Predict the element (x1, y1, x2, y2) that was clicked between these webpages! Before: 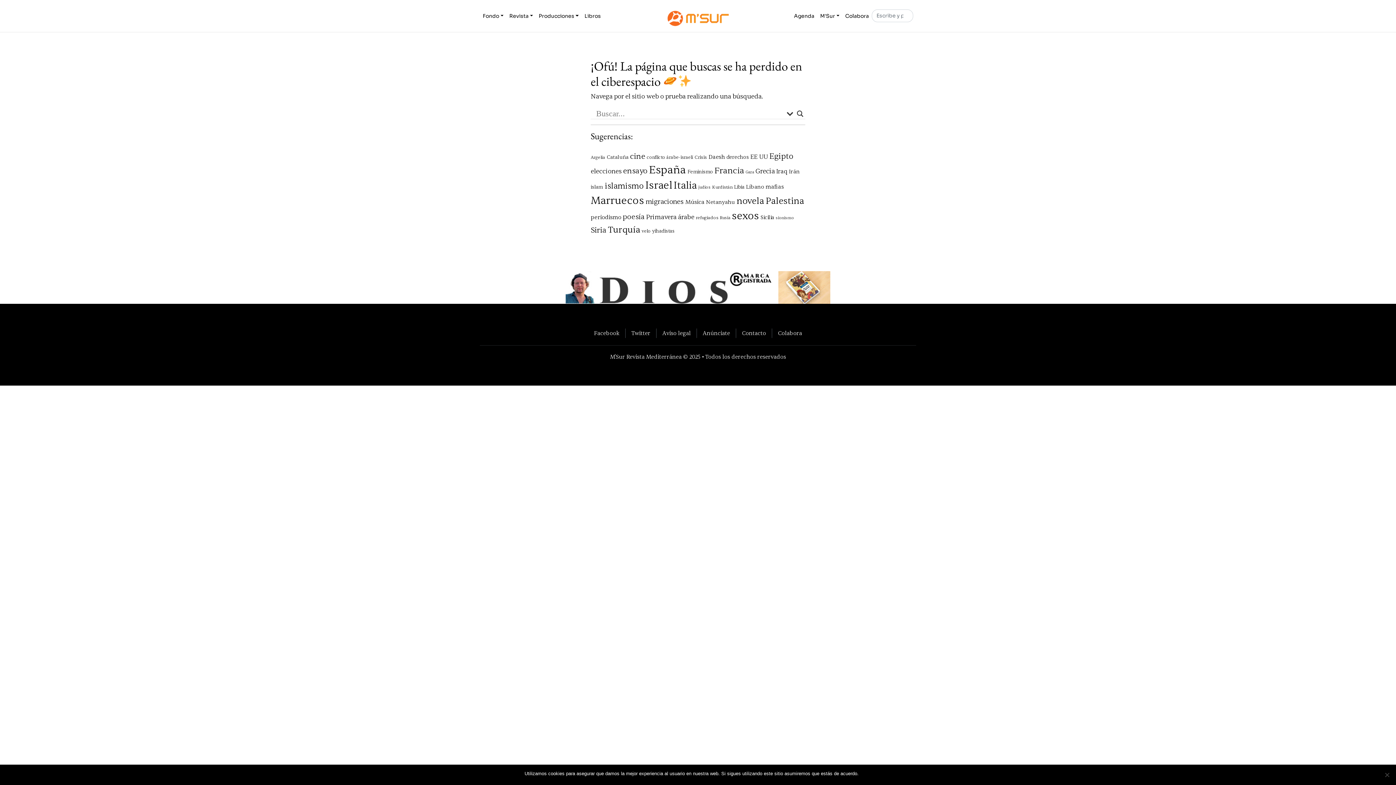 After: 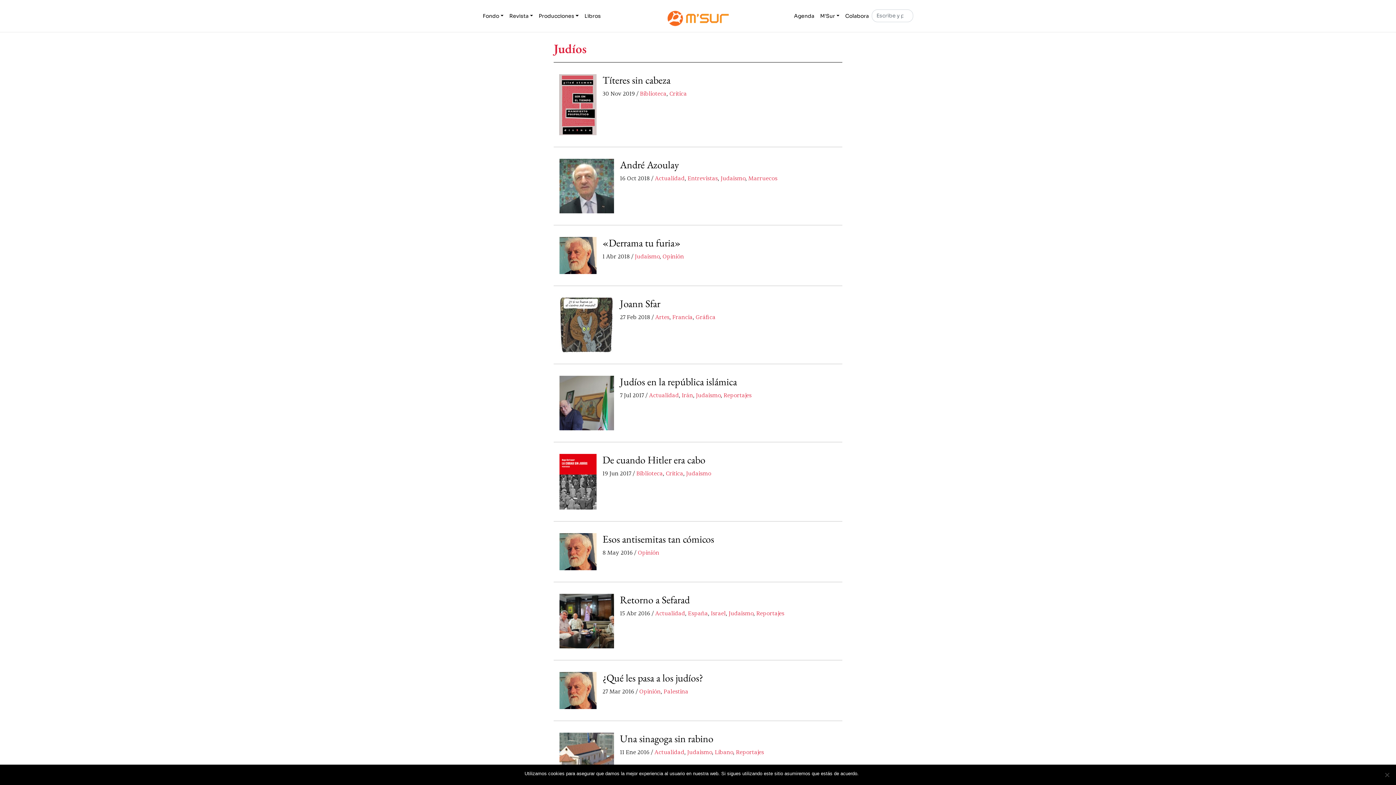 Action: bbox: (698, 184, 710, 190) label: judíos (55 elementos)